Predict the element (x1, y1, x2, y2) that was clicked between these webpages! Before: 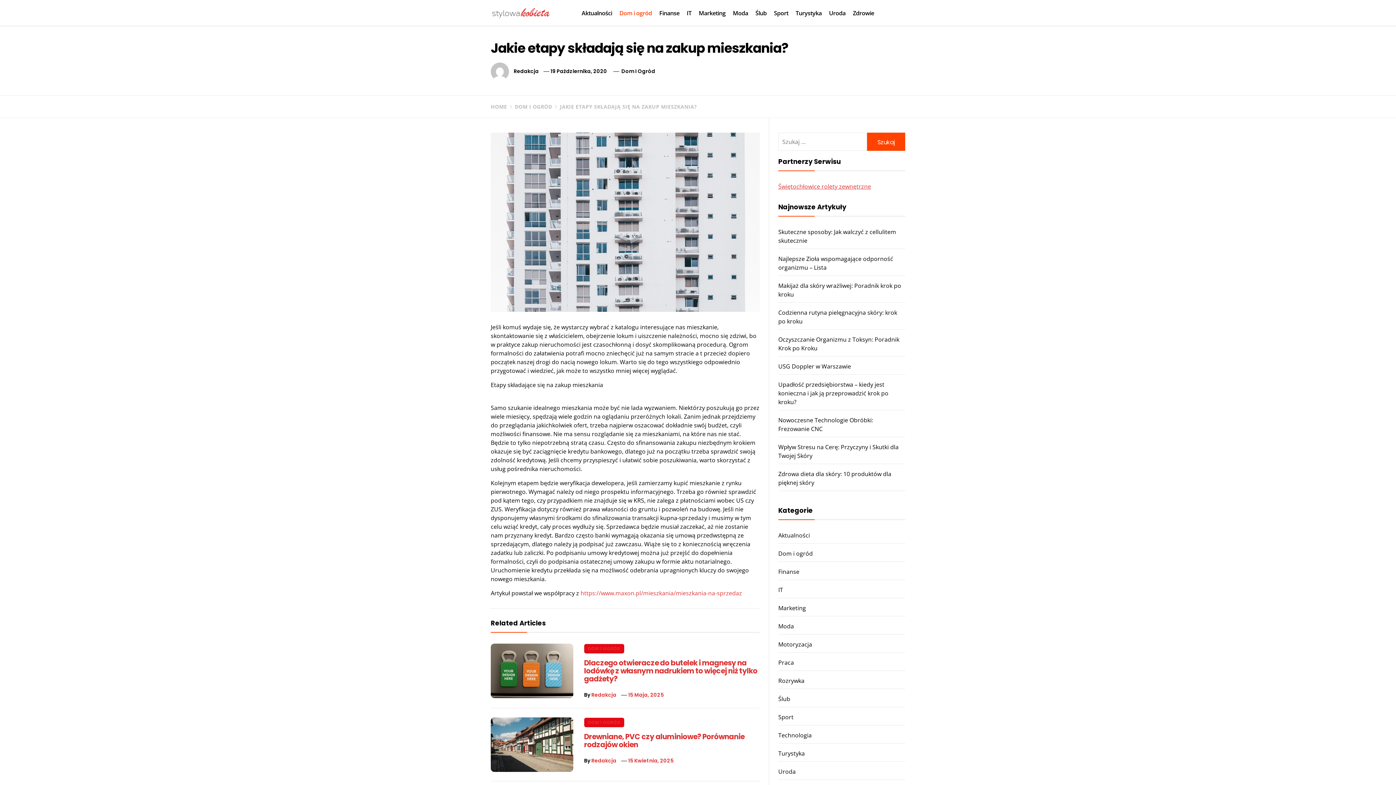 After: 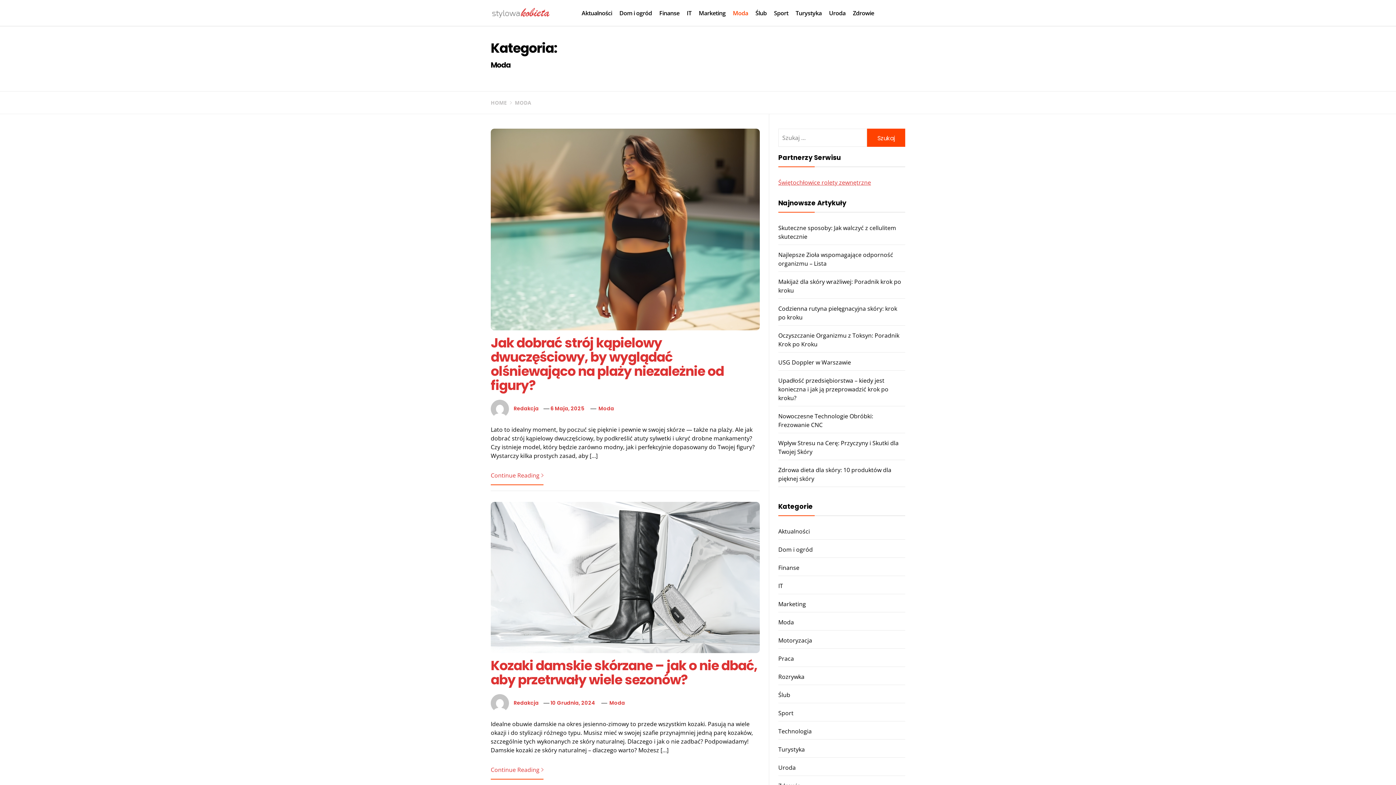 Action: label: Moda bbox: (778, 622, 794, 630)